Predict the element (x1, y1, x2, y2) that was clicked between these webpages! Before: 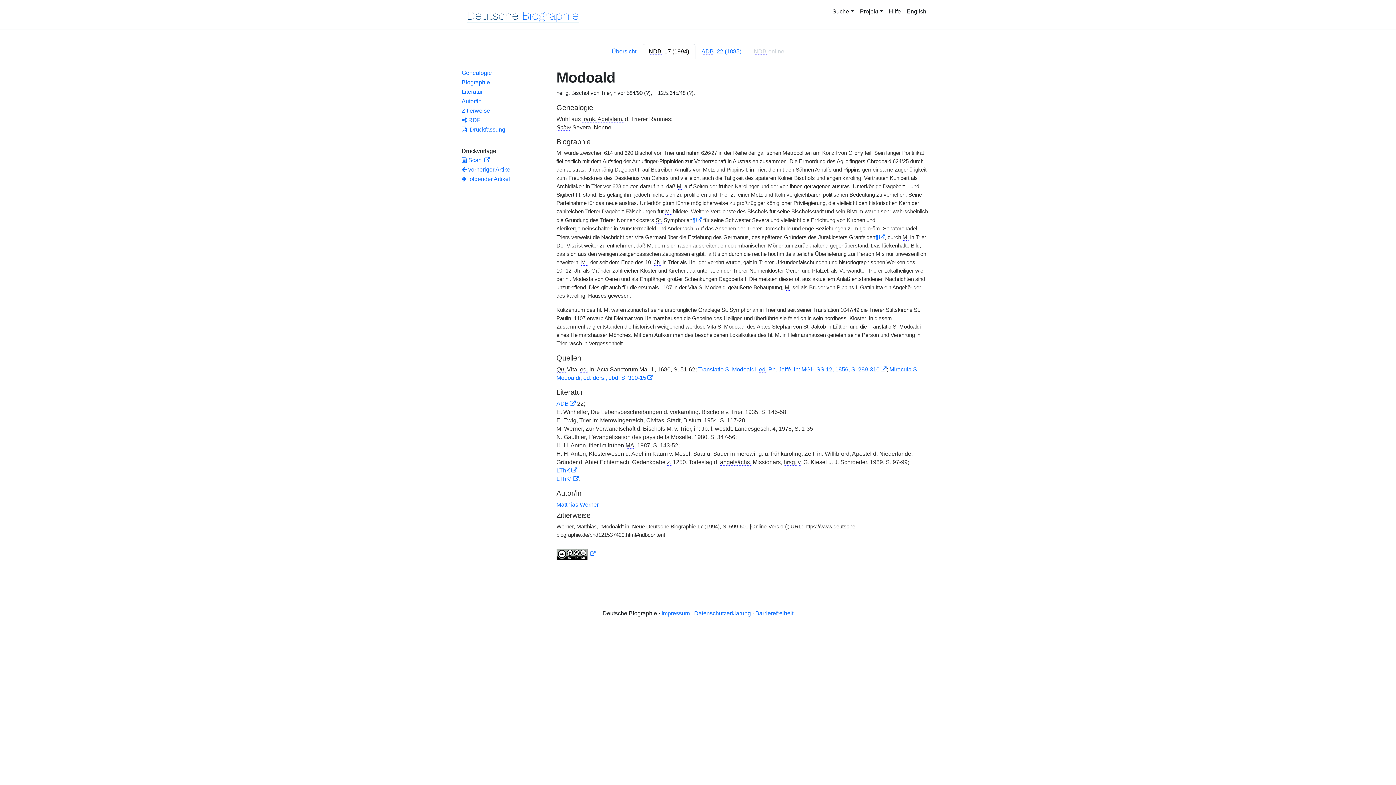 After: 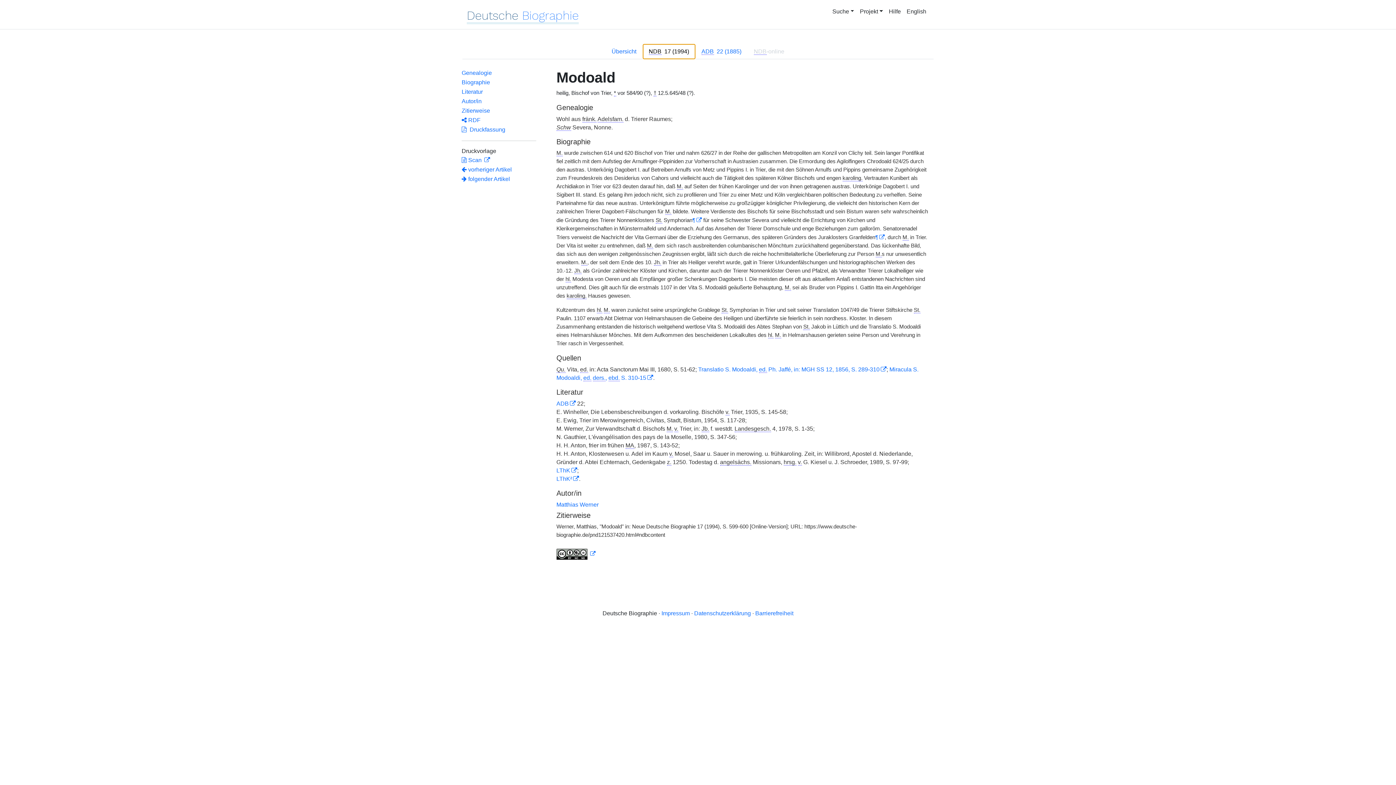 Action: label: NDB  17 (1994) bbox: (642, 44, 695, 59)